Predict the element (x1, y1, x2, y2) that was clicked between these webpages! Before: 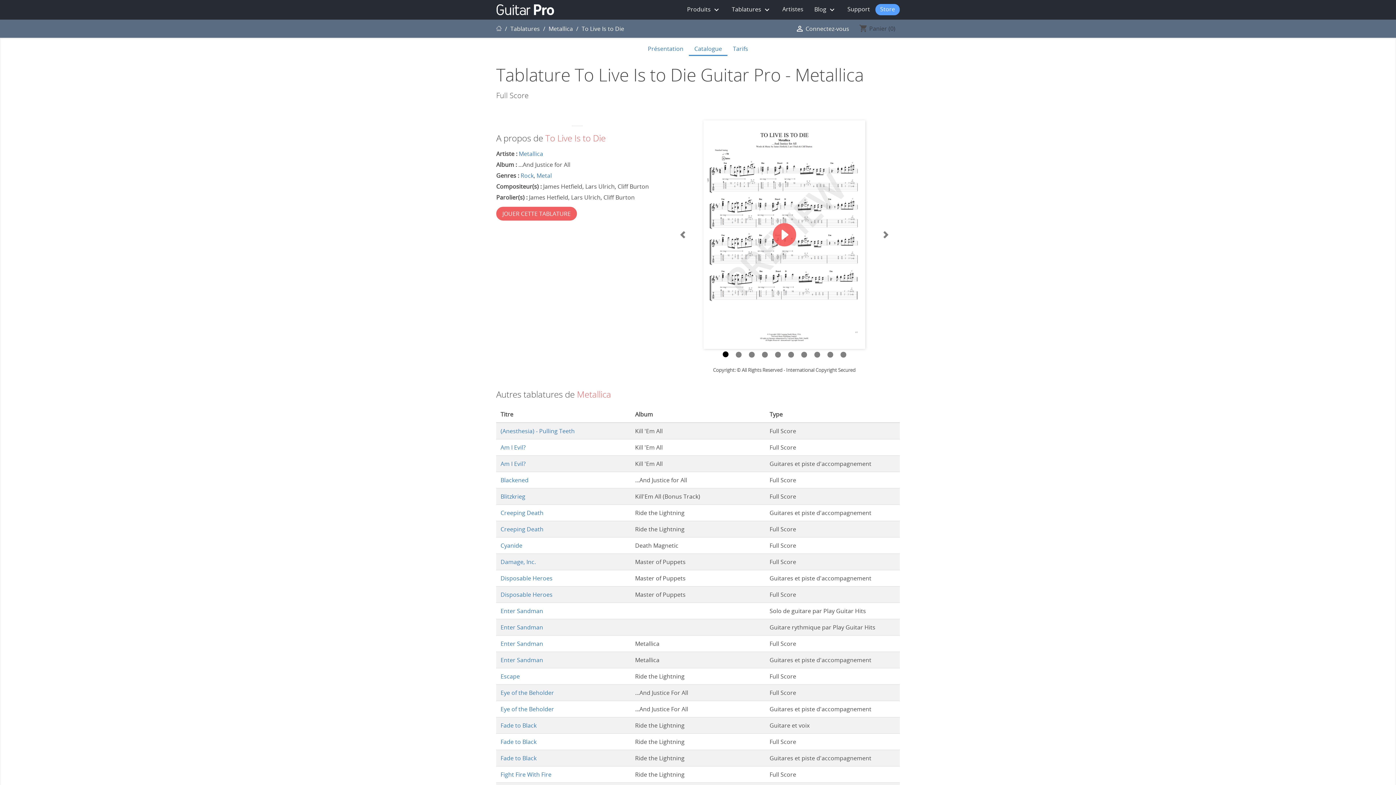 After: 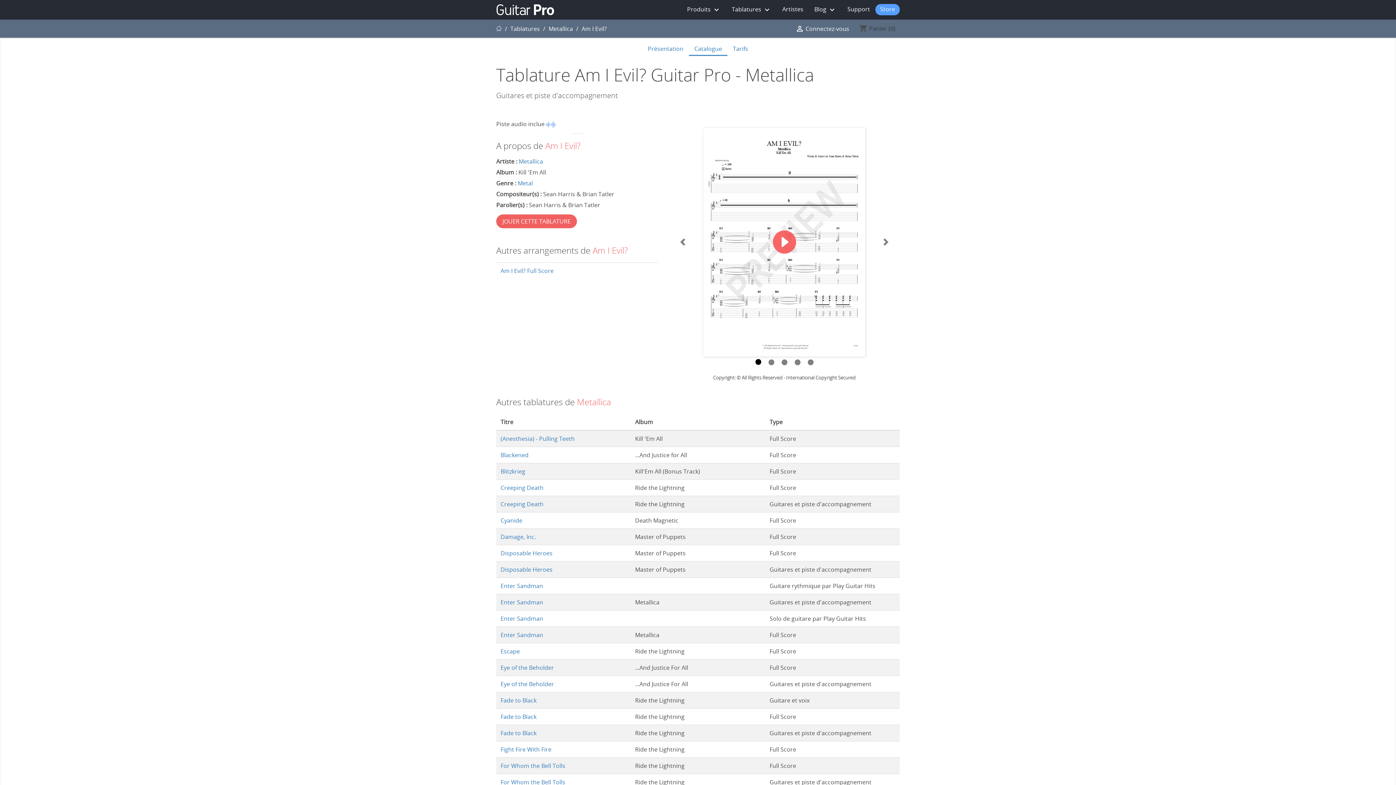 Action: bbox: (500, 460, 525, 468) label: Am I Evil?